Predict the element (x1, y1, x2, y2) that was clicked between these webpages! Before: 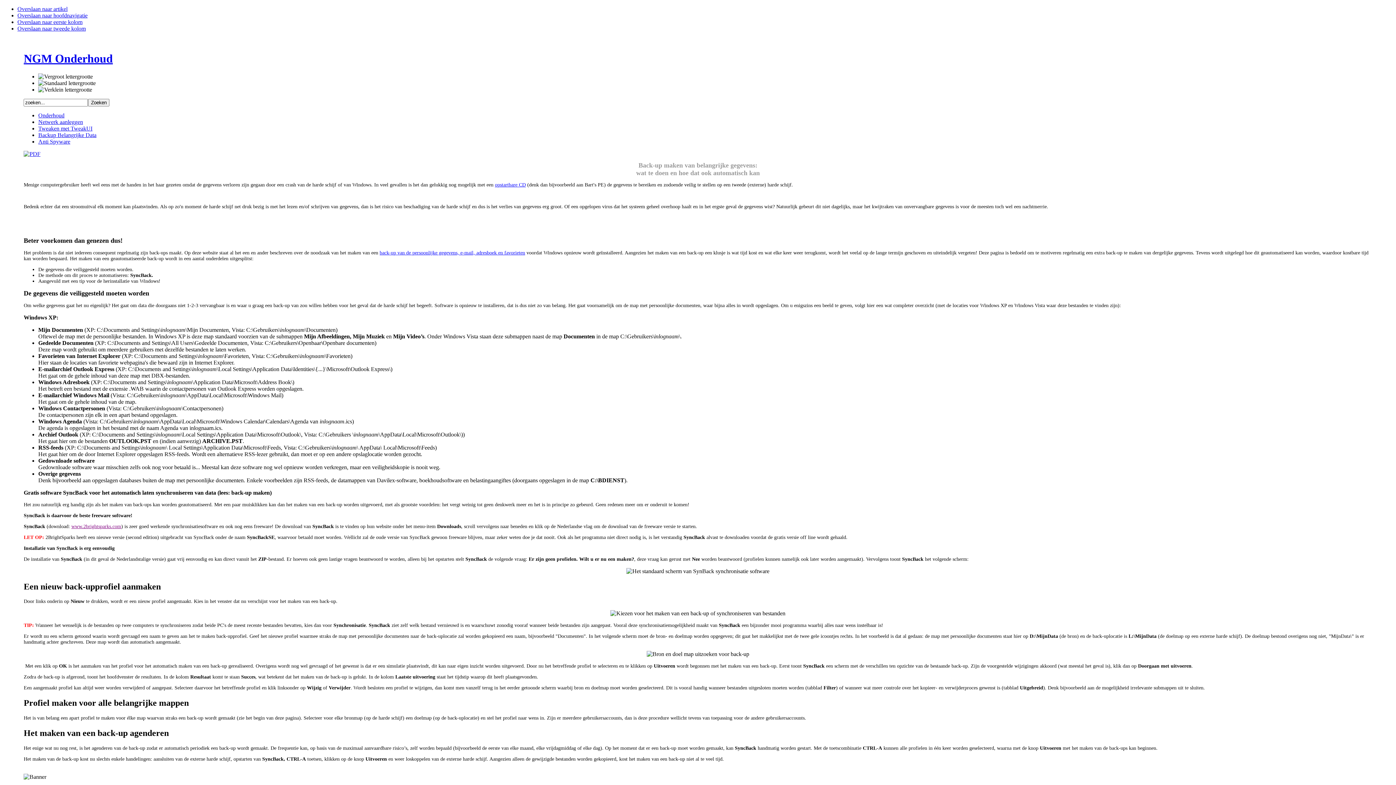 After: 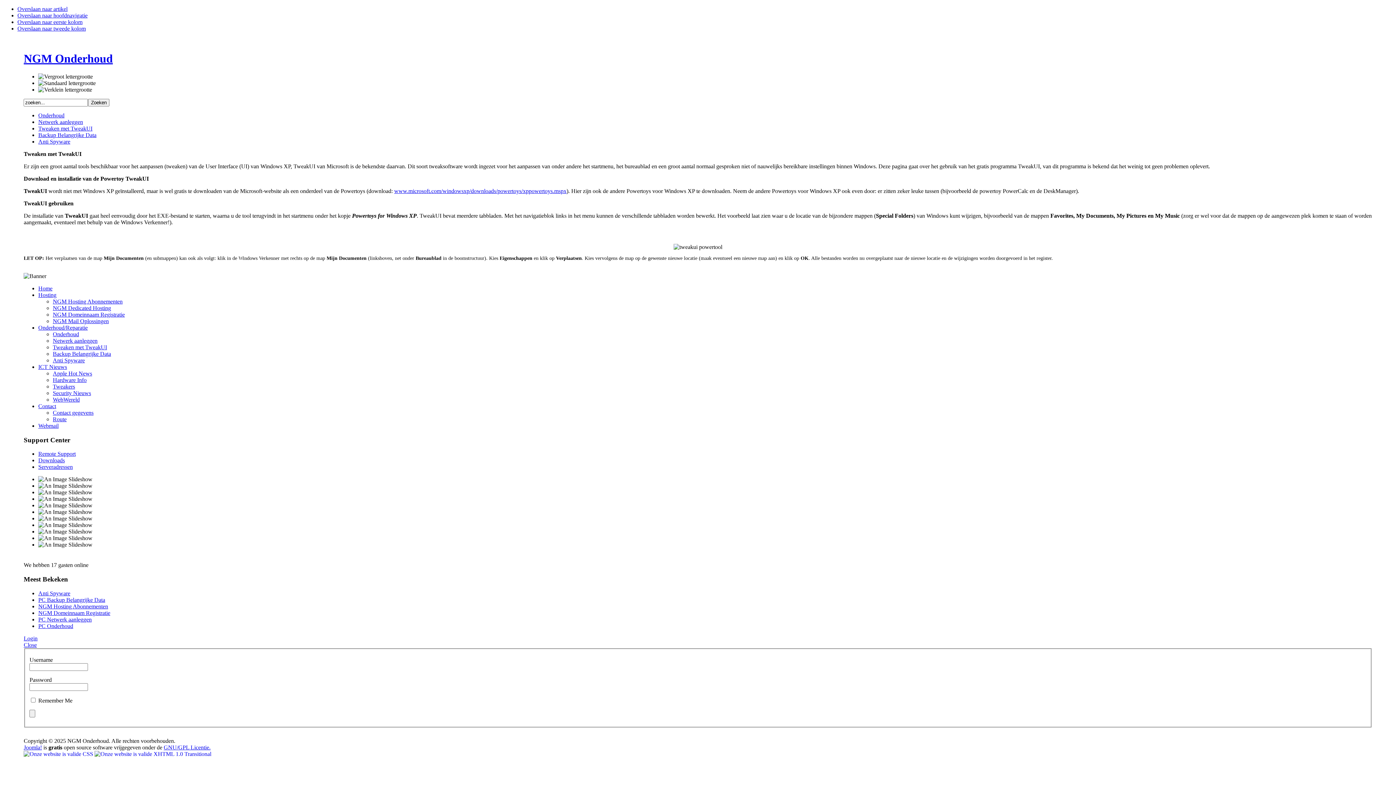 Action: bbox: (38, 125, 92, 131) label: Tweaken met TweakUI